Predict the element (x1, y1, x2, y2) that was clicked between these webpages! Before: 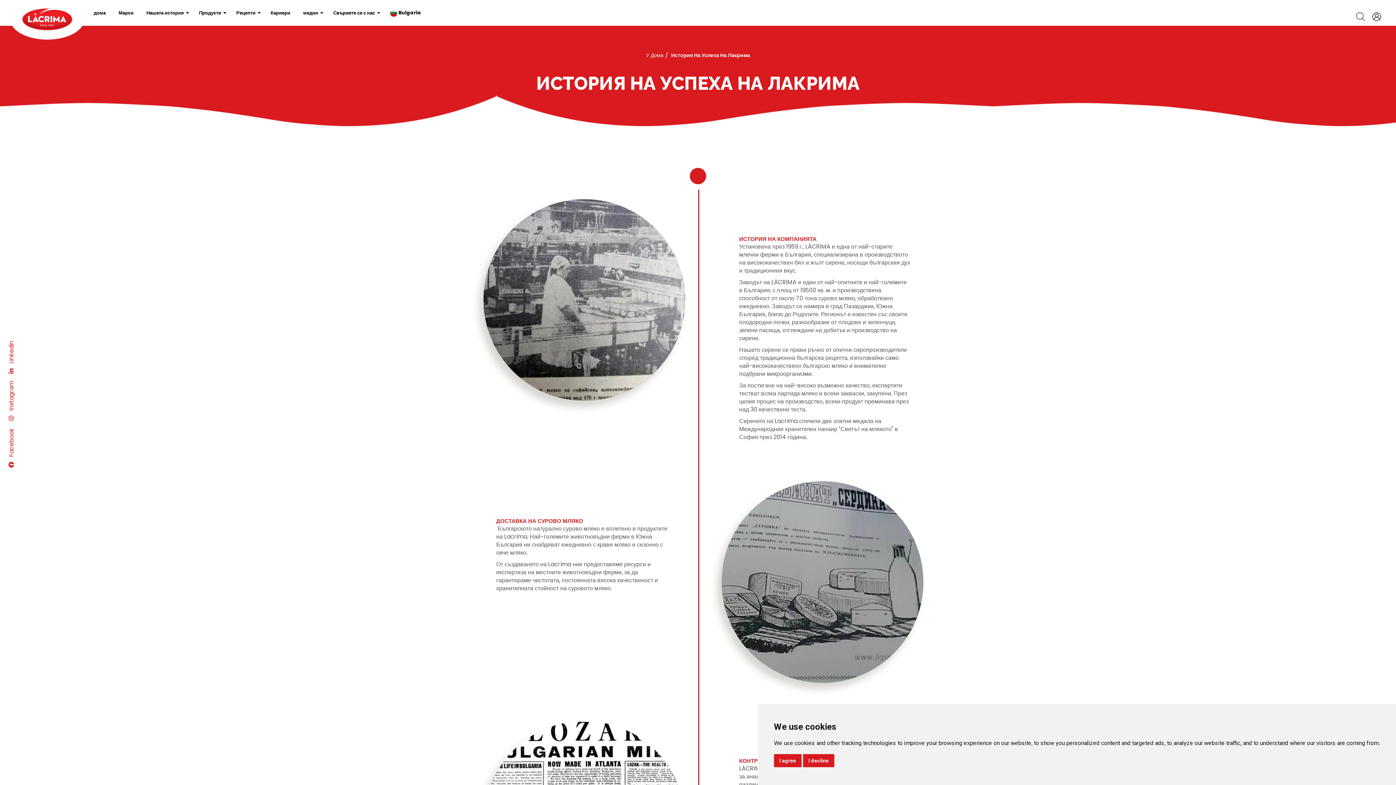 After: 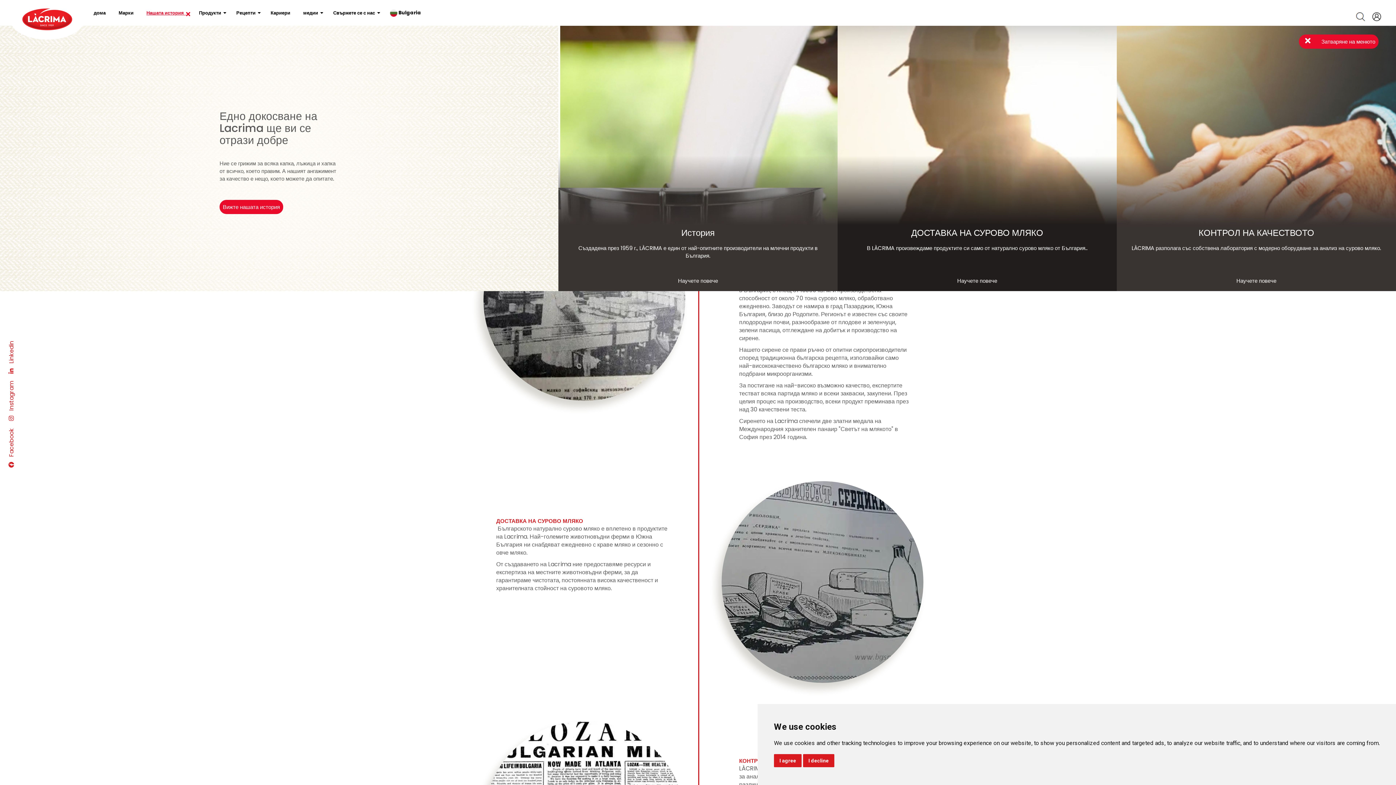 Action: label: Нашата история   bbox: (146, 0, 186, 25)